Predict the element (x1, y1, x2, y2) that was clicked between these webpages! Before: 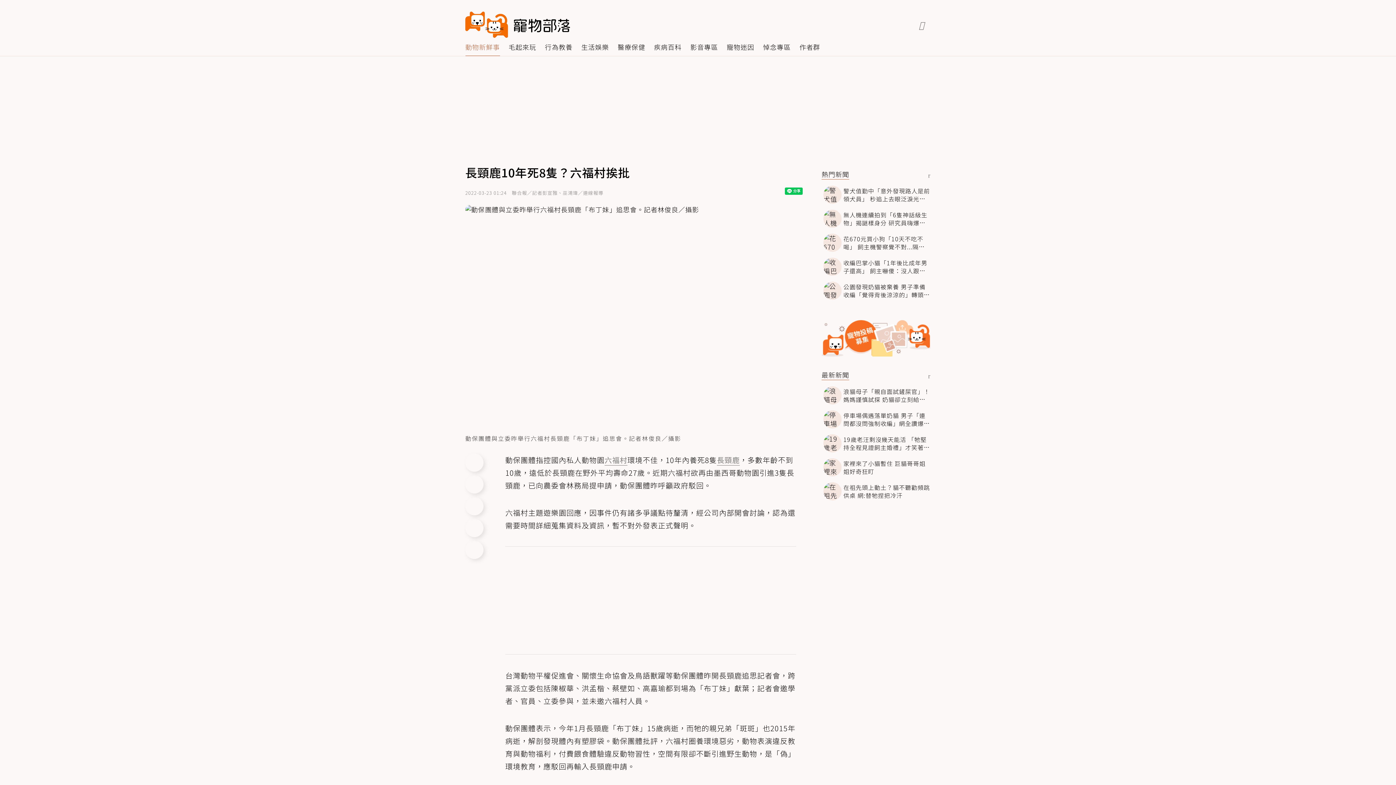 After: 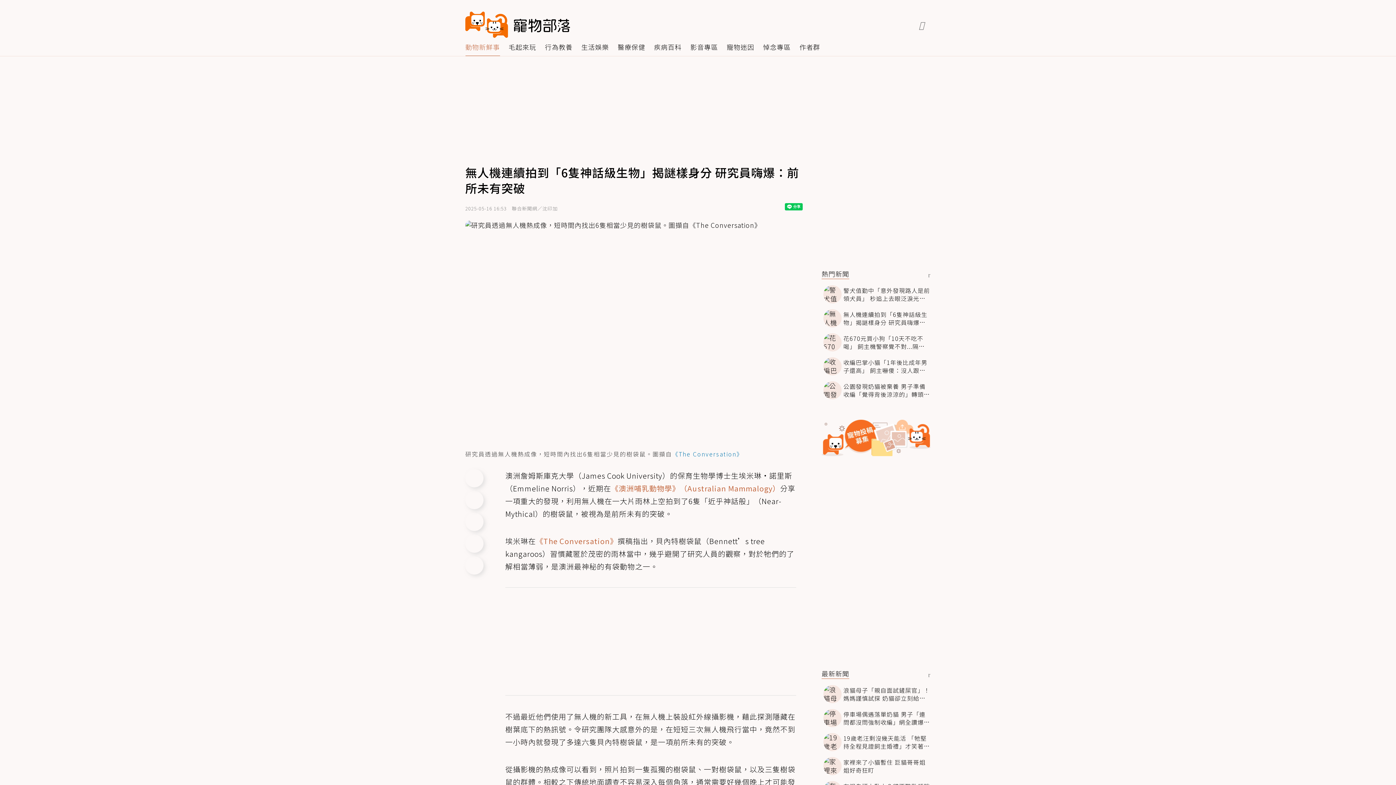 Action: label: 無人機連續拍到「6隻神話級生物」揭謎樣身分 研究員嗨爆：前所未有突破 bbox: (821, 209, 930, 228)